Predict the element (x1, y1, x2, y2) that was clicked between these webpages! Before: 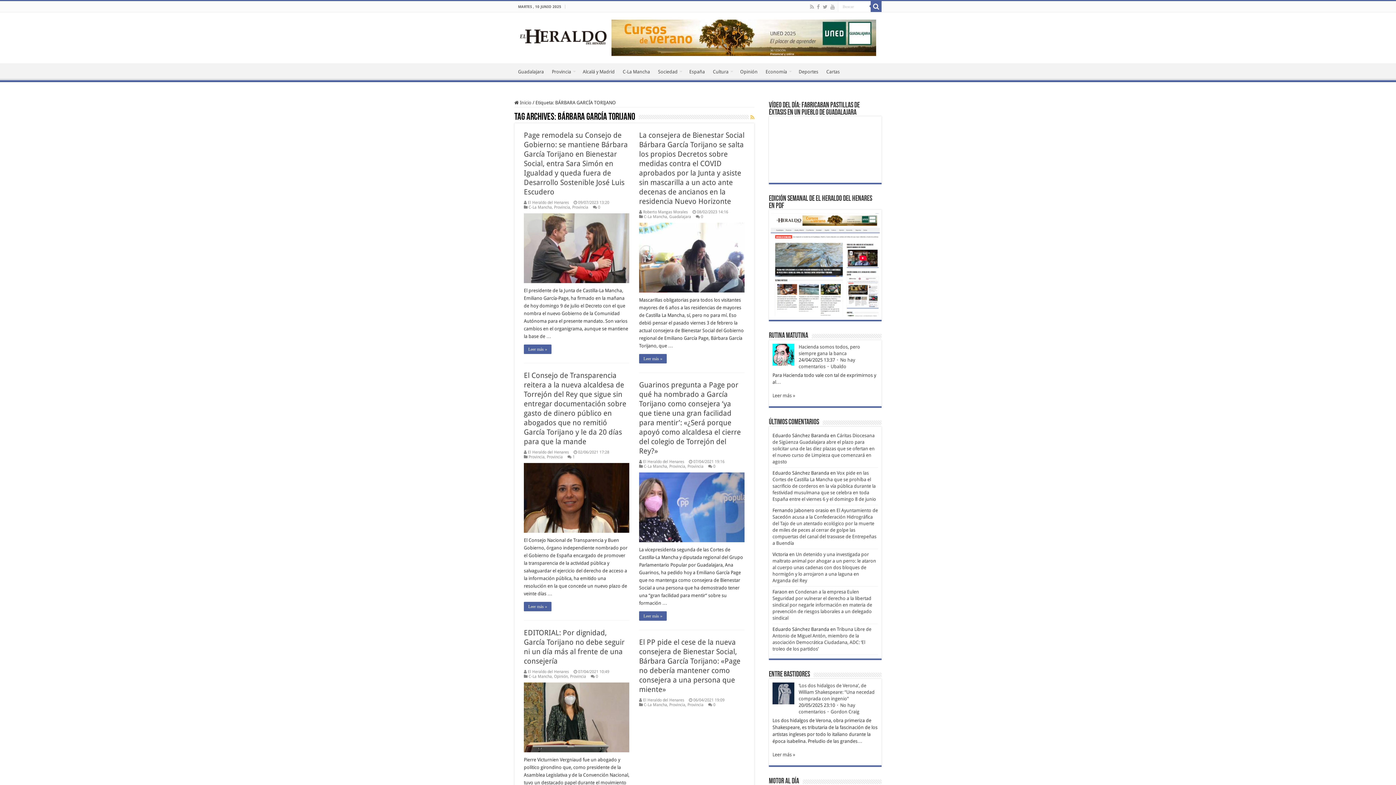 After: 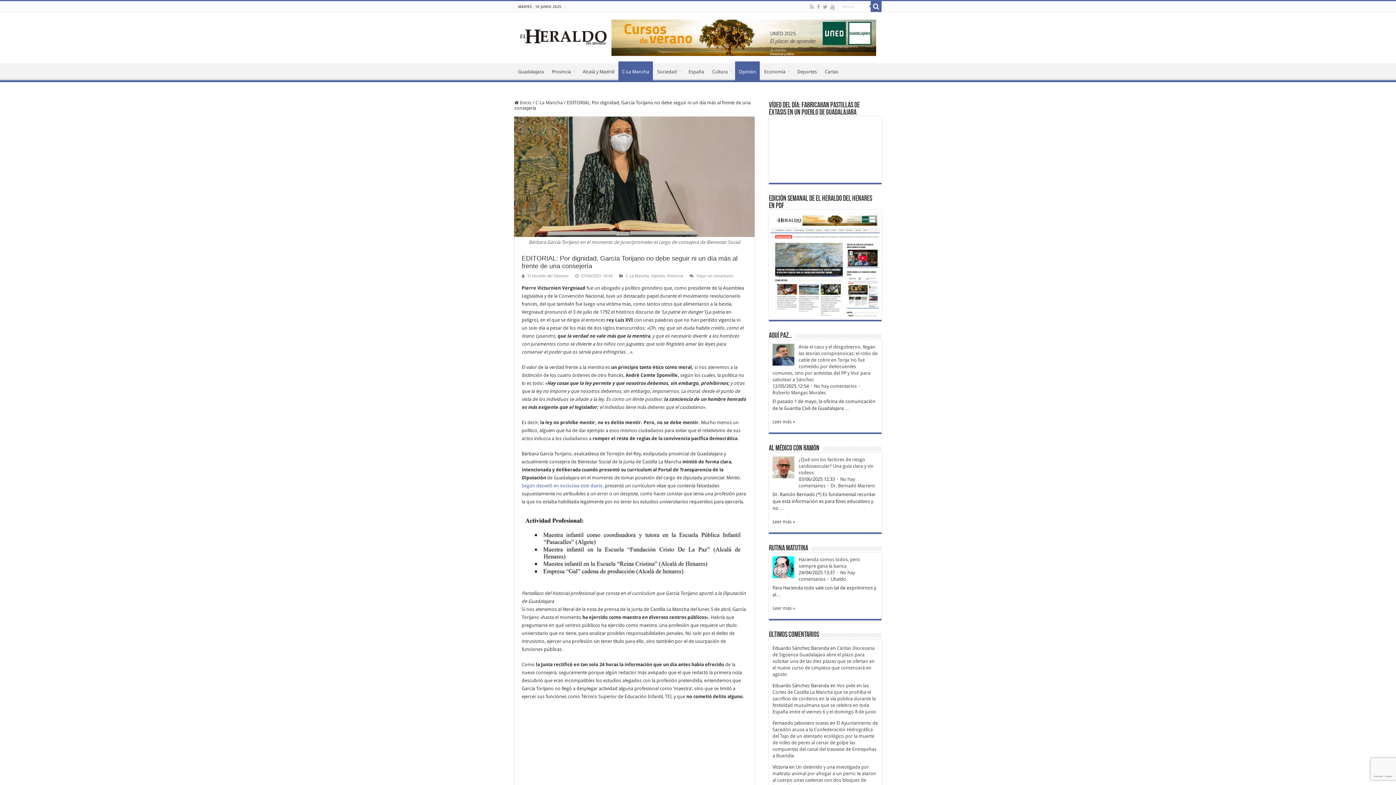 Action: bbox: (524, 682, 629, 752) label:  